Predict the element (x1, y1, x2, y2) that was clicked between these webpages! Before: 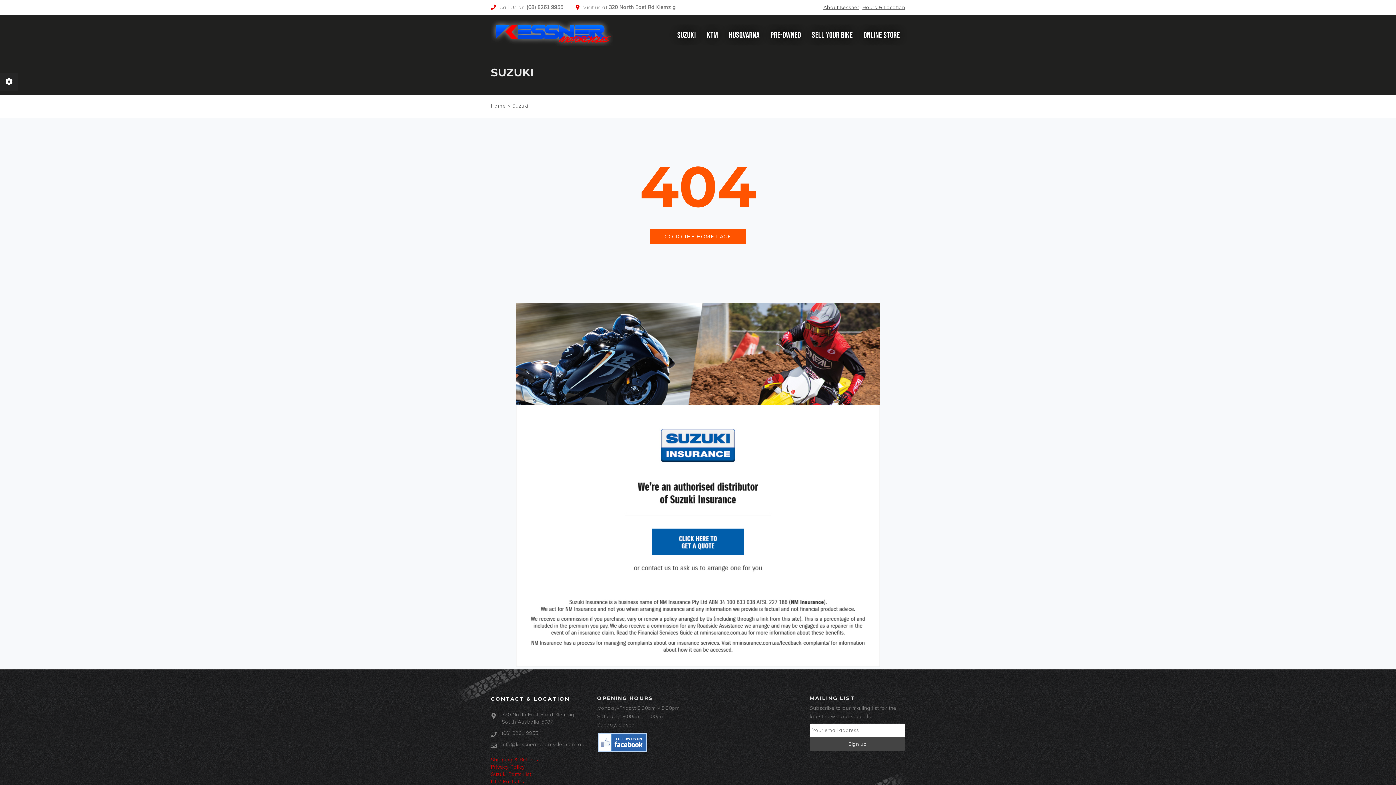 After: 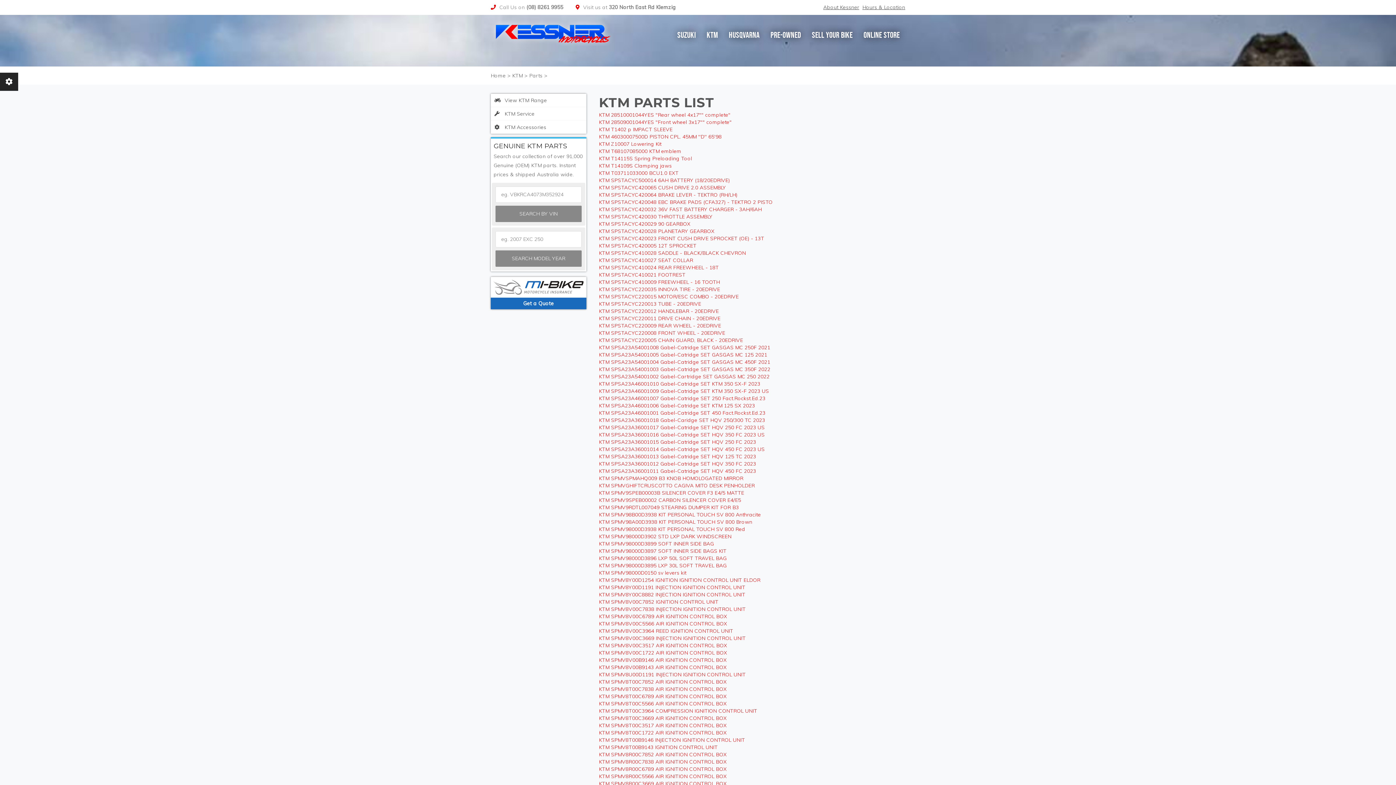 Action: bbox: (490, 778, 525, 785) label: KTM Parts List